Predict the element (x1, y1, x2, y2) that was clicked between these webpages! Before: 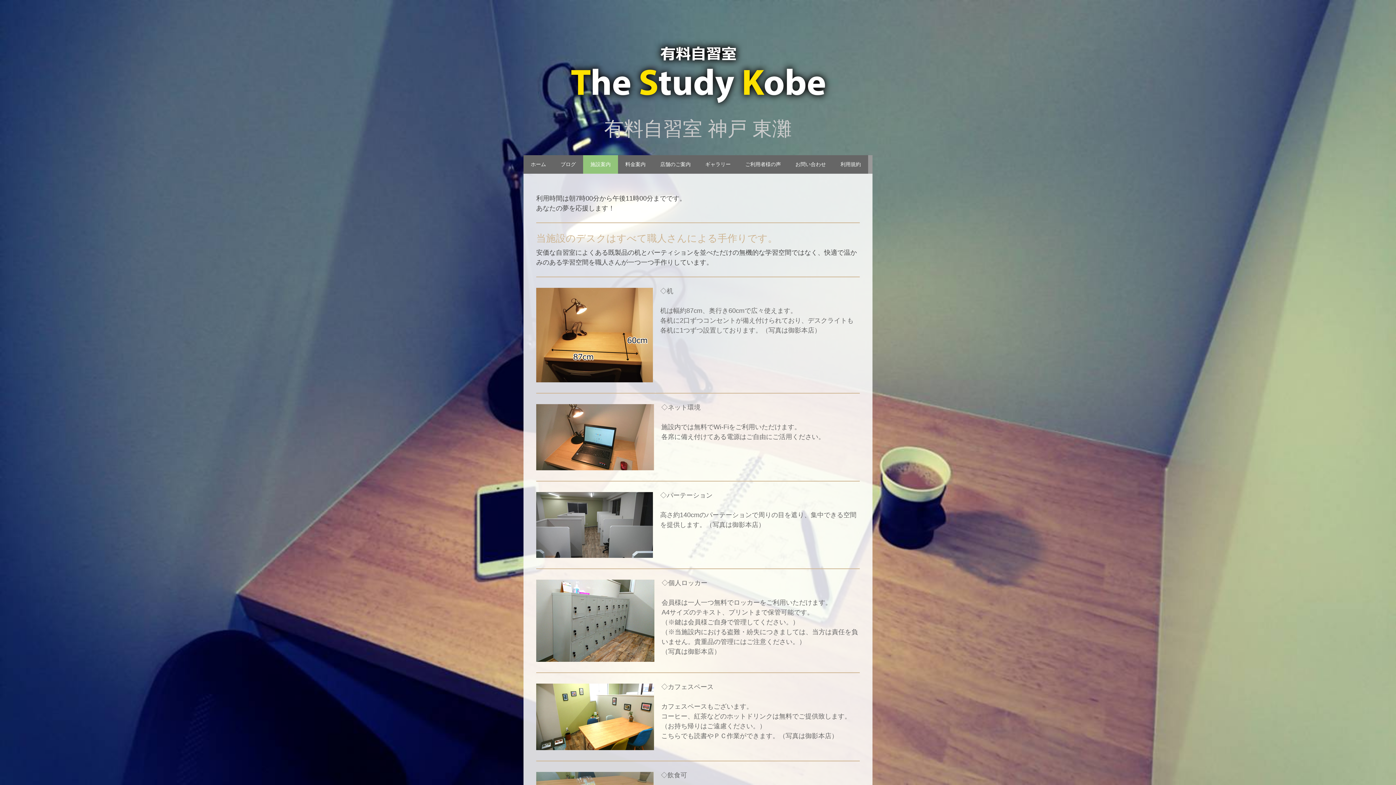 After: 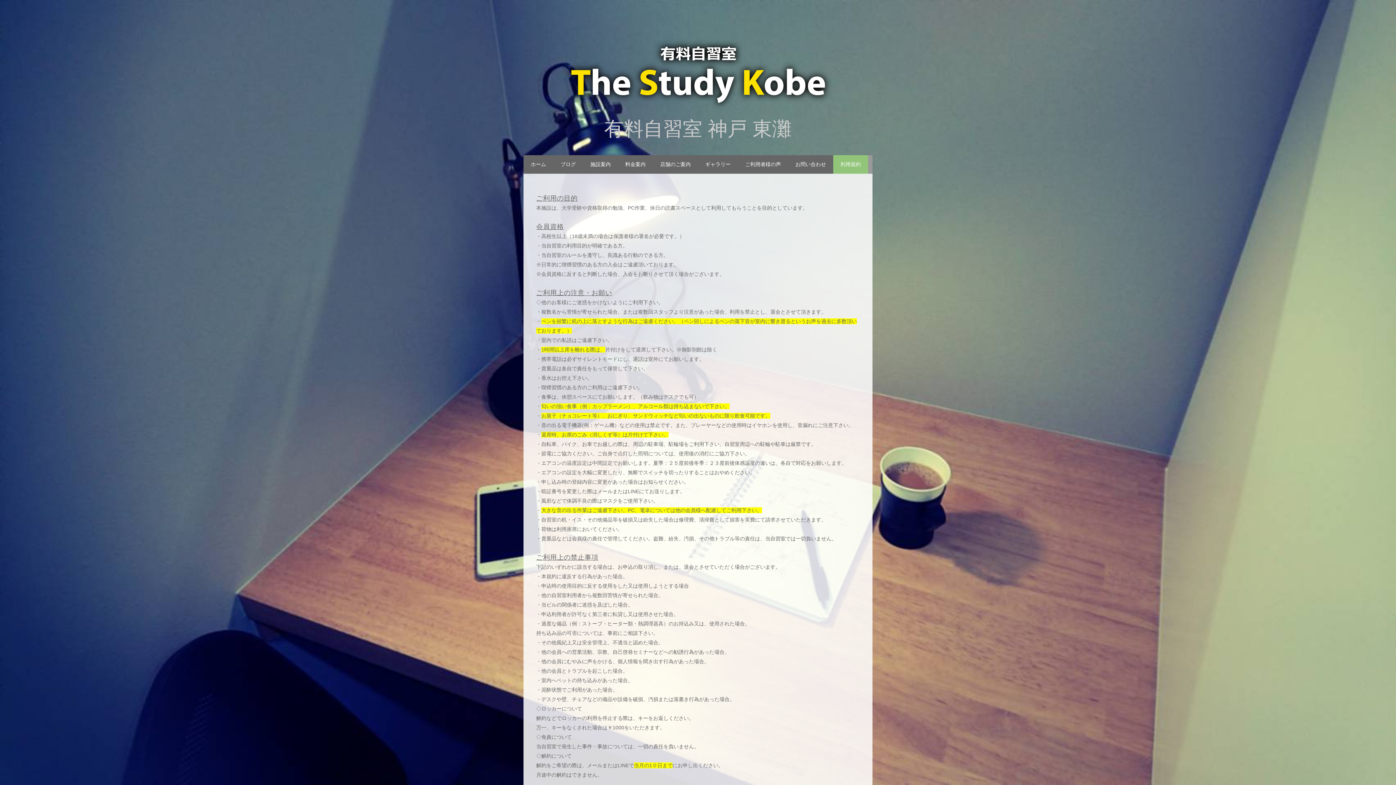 Action: bbox: (833, 155, 868, 173) label: 利用規約